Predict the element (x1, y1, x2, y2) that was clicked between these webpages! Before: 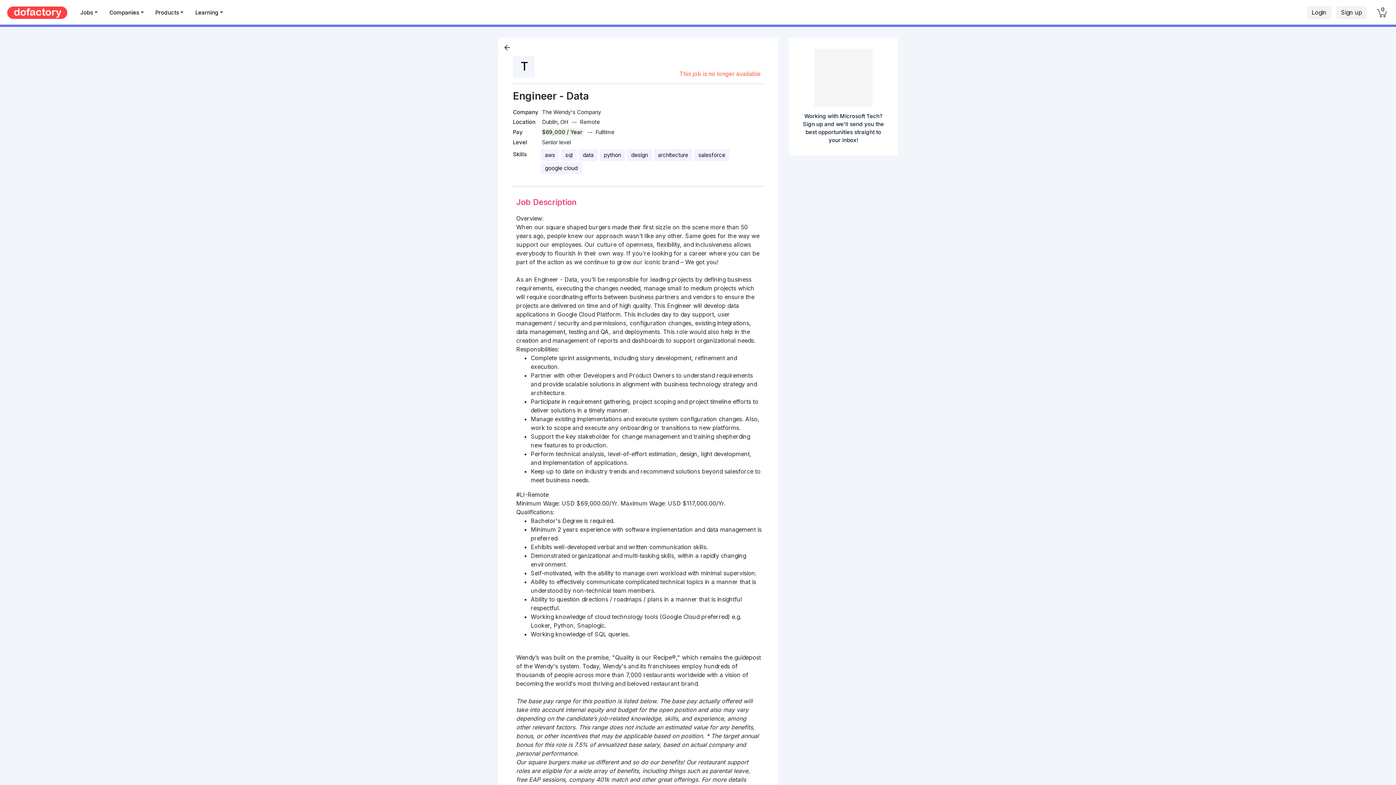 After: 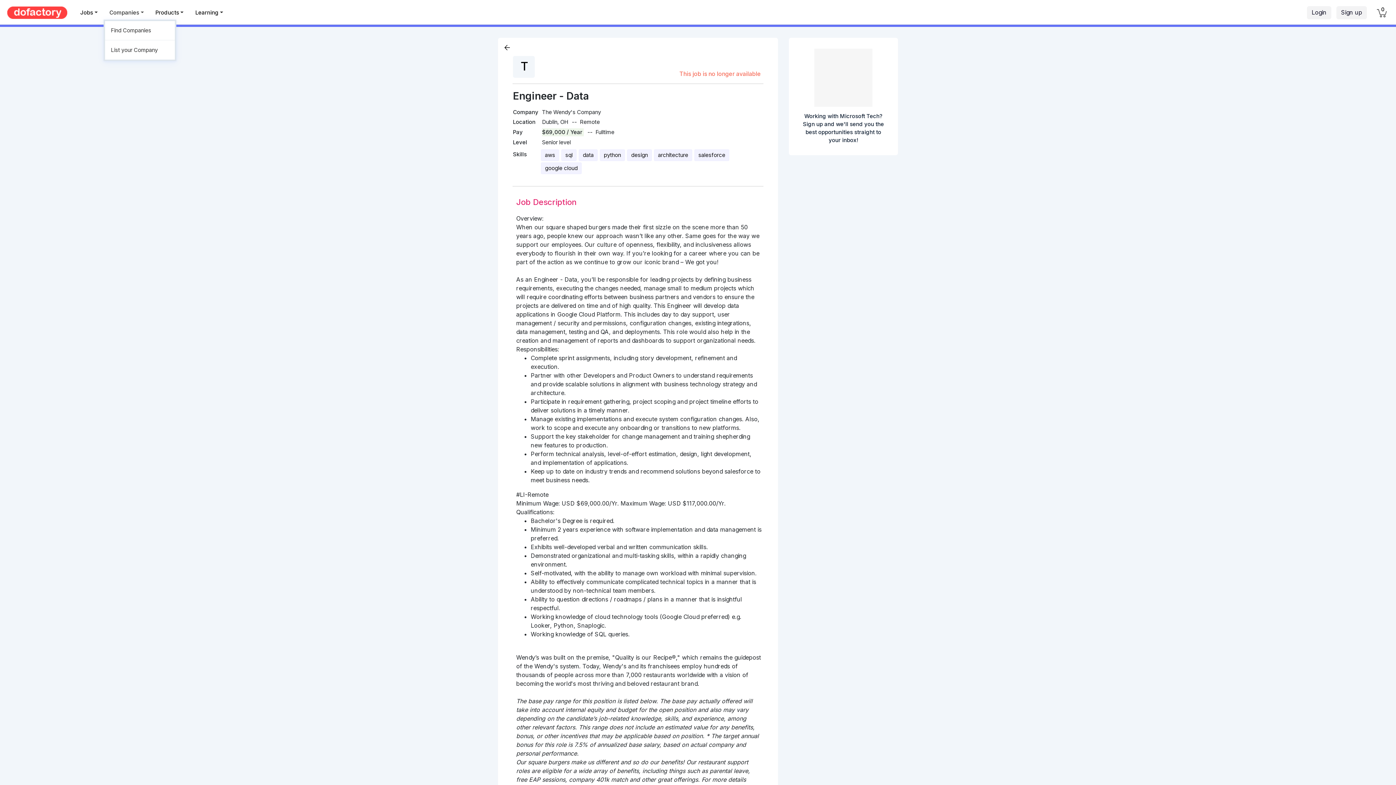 Action: bbox: (103, 5, 149, 19) label: Companies